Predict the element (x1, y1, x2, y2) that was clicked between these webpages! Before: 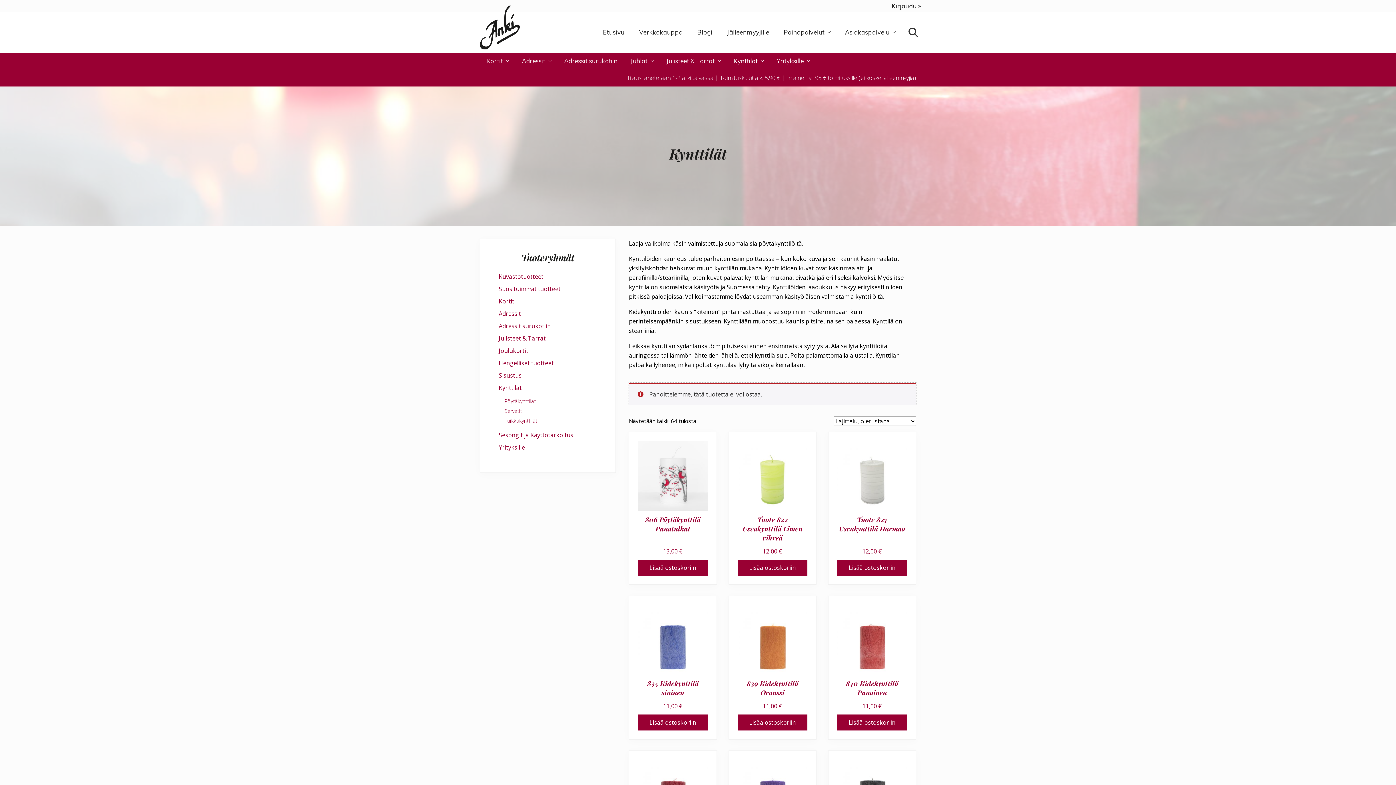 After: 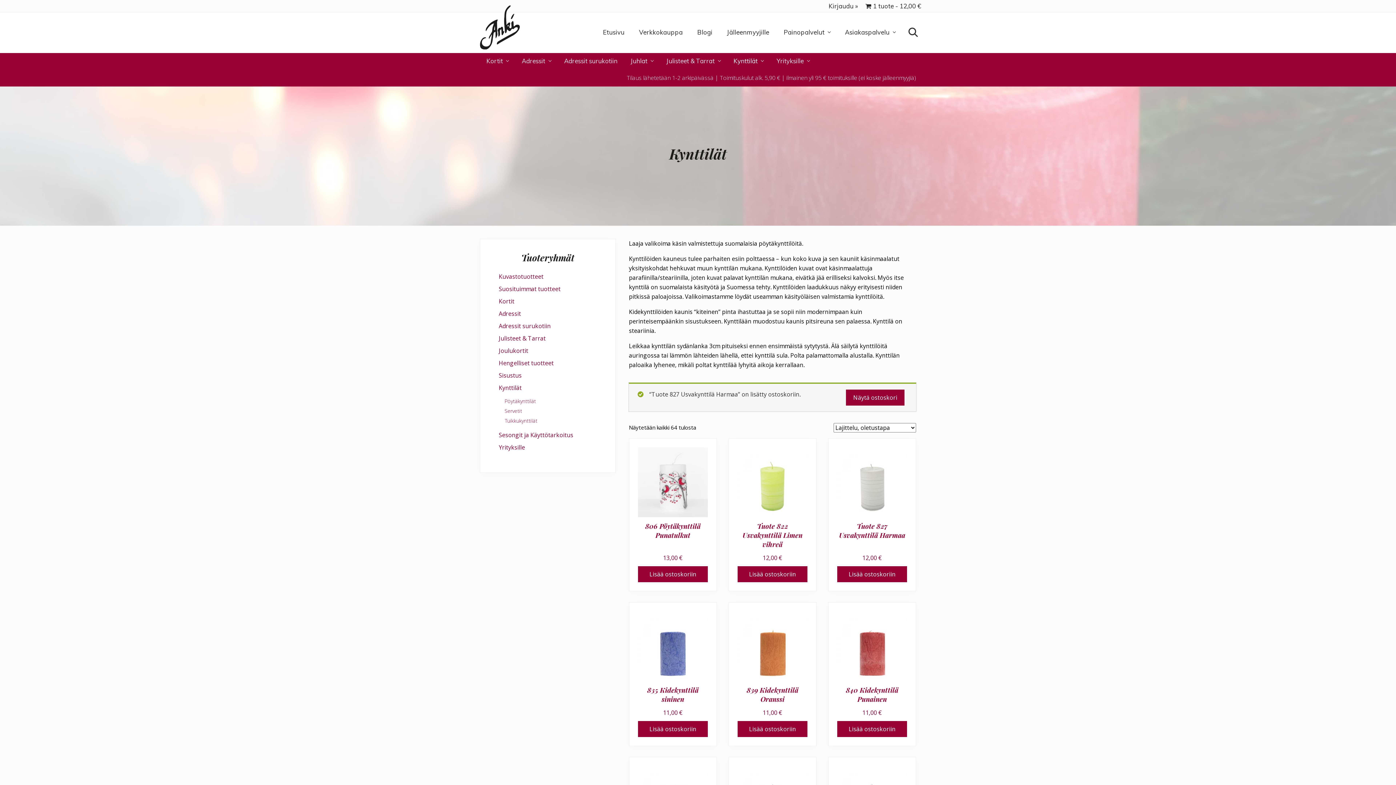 Action: label: Lisää ostoskoriin bbox: (837, 559, 907, 575)